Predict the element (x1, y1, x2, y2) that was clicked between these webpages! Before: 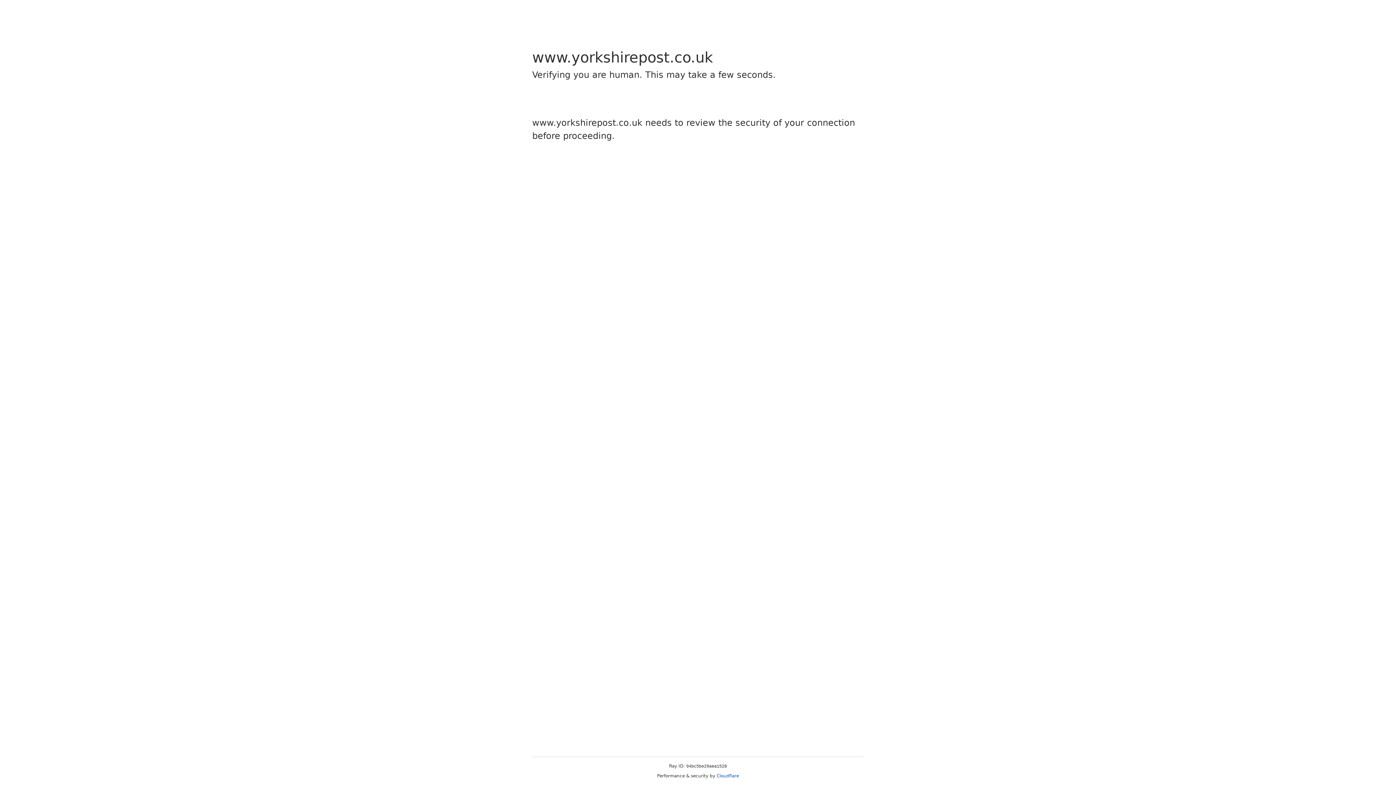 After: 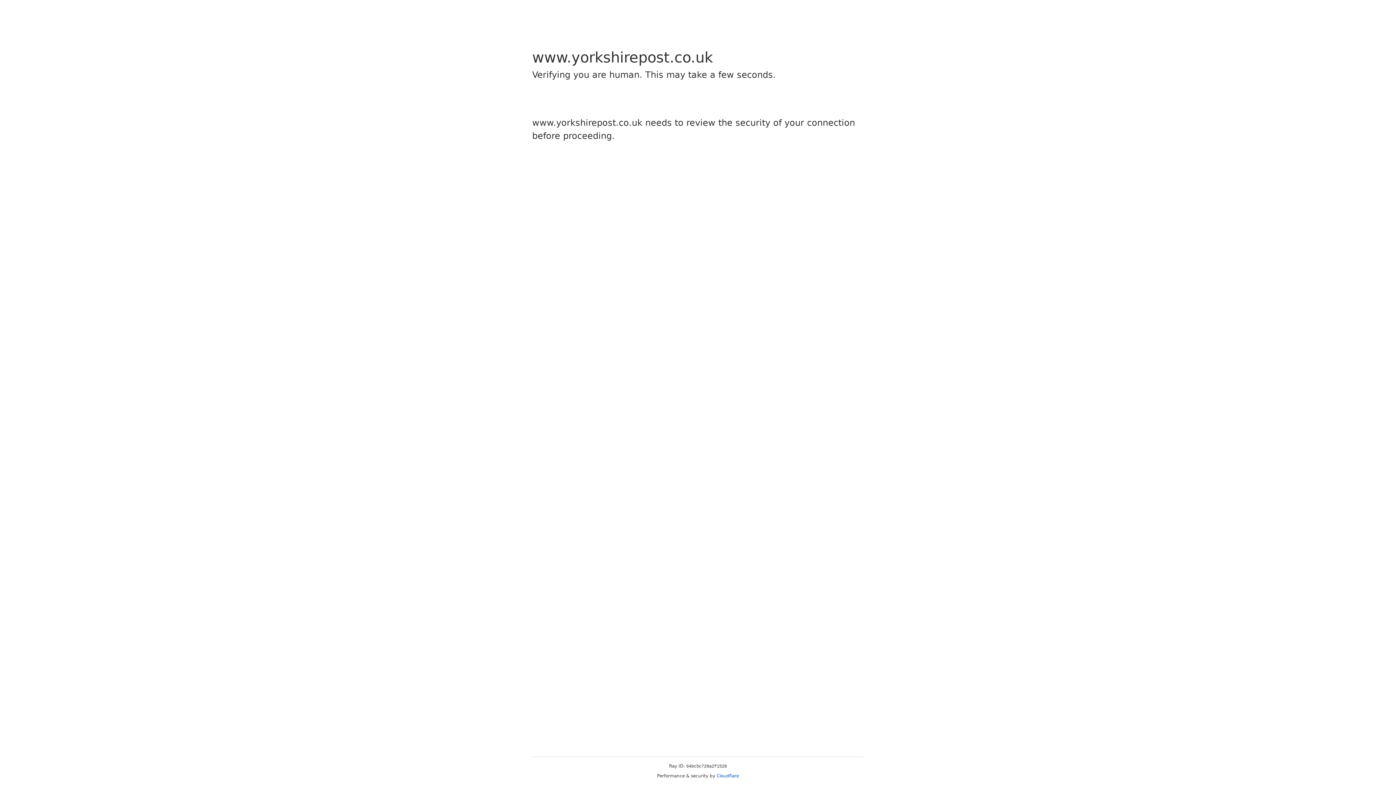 Action: bbox: (716, 773, 739, 778) label: Cloudflare